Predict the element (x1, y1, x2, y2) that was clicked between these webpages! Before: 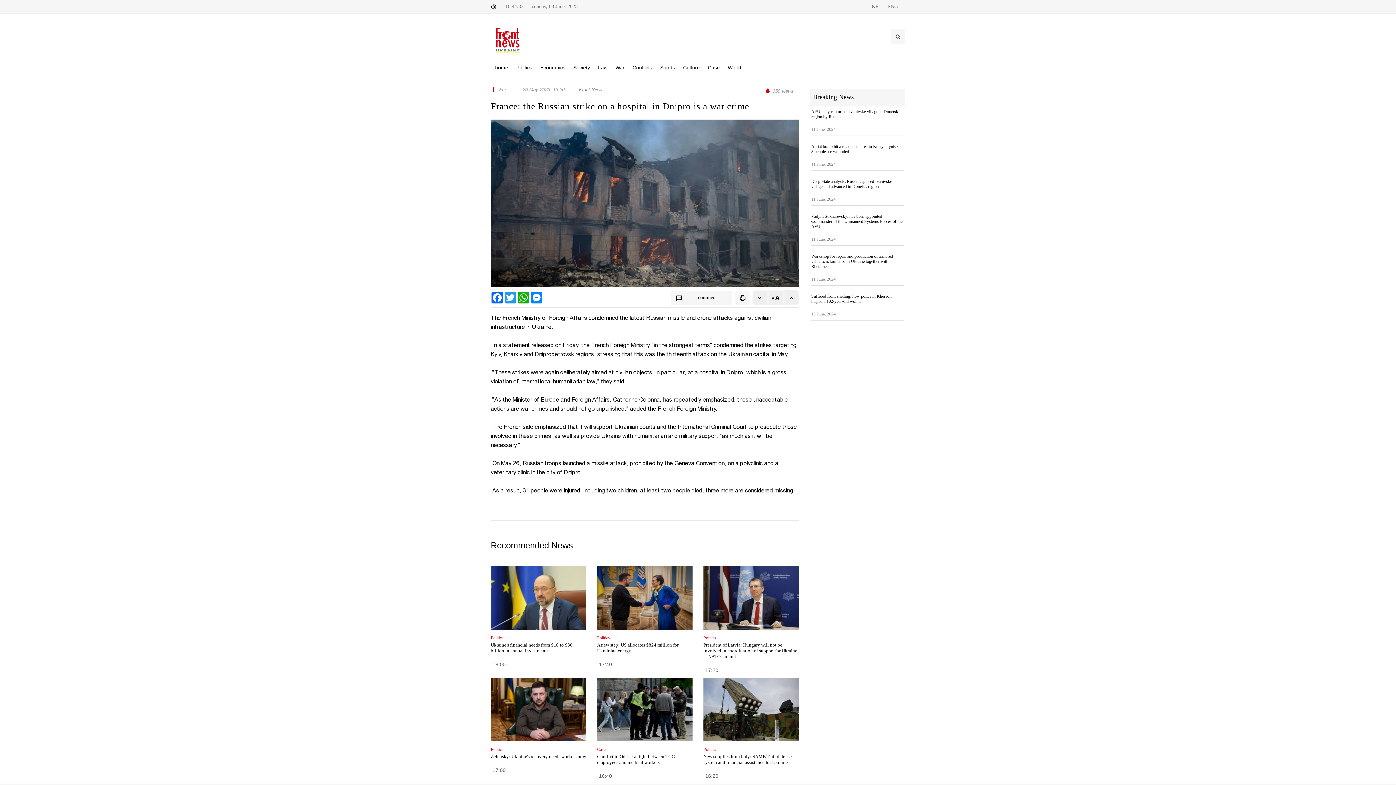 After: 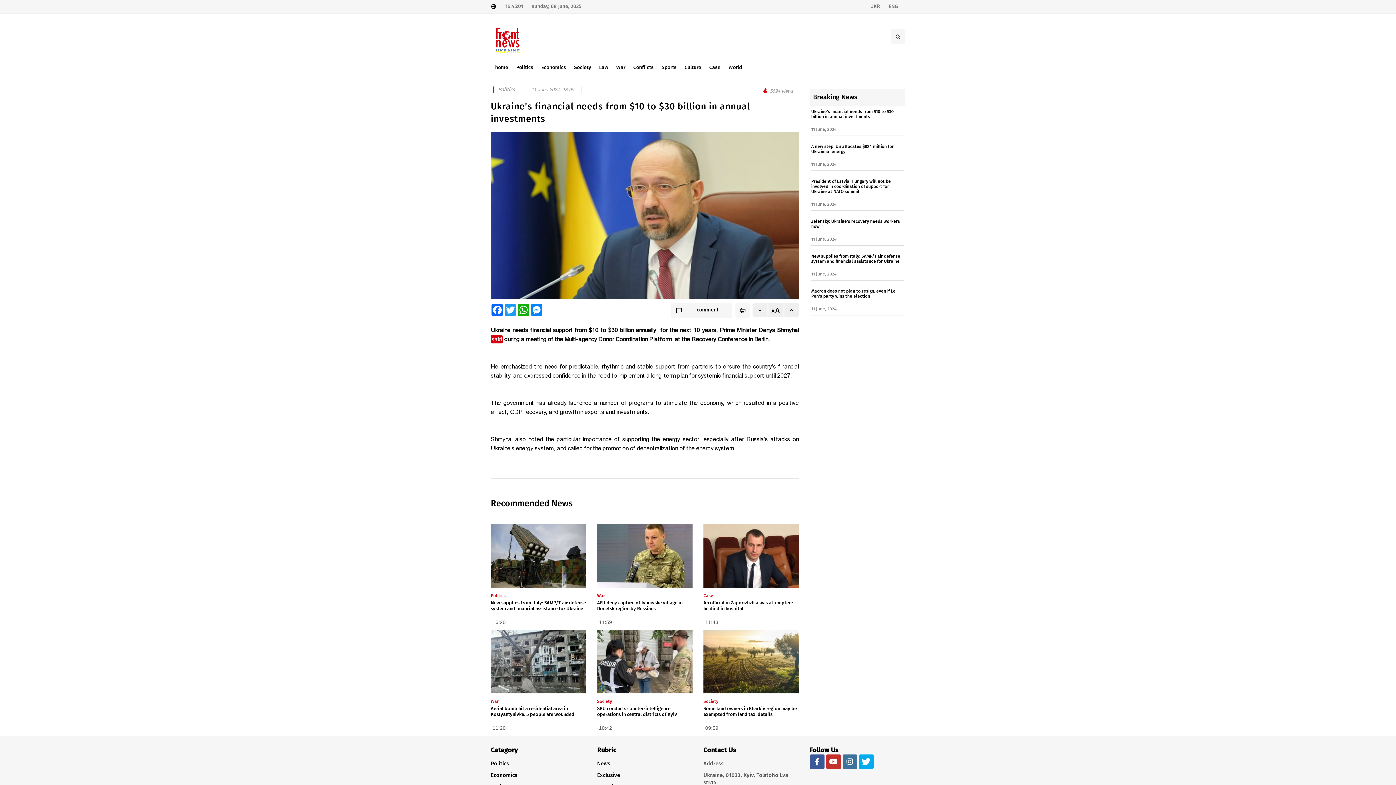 Action: bbox: (490, 566, 586, 630)